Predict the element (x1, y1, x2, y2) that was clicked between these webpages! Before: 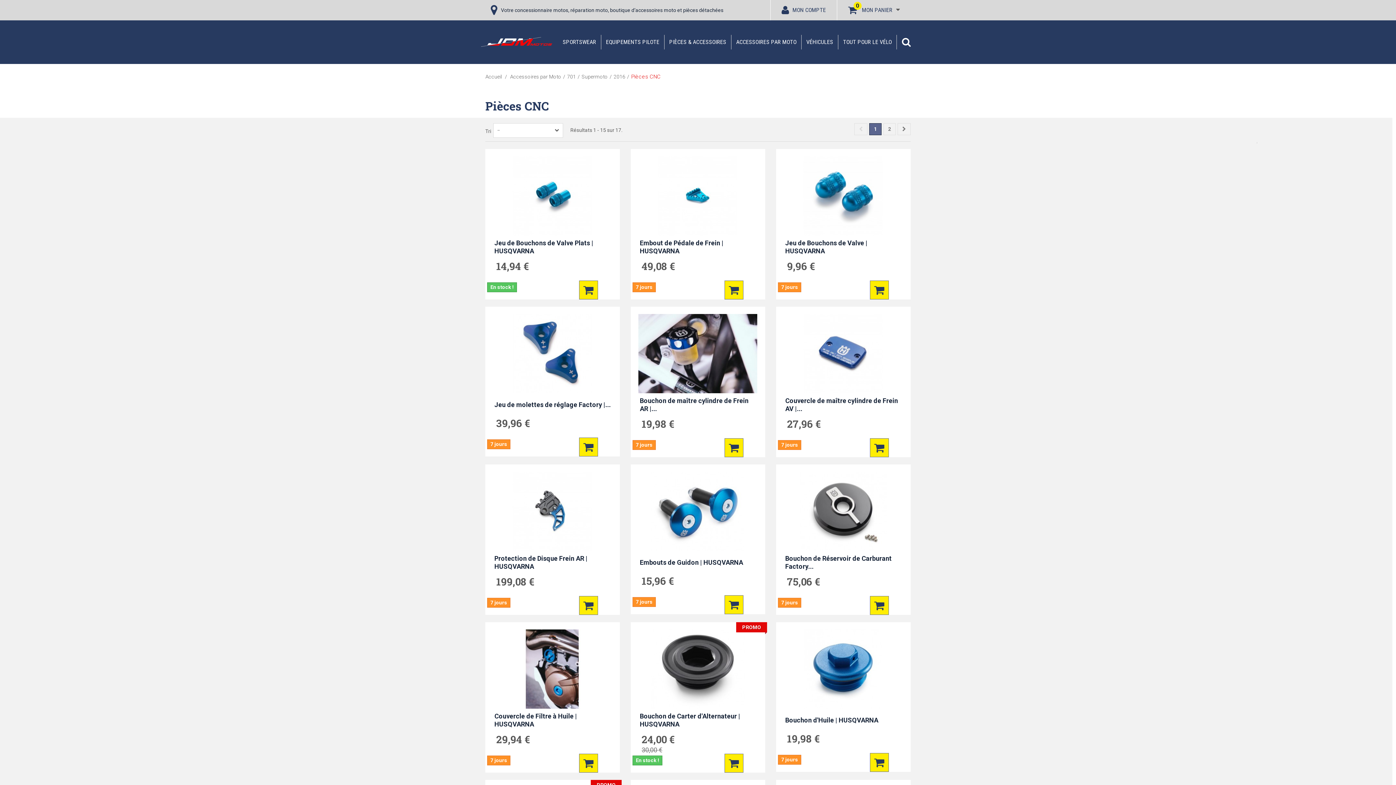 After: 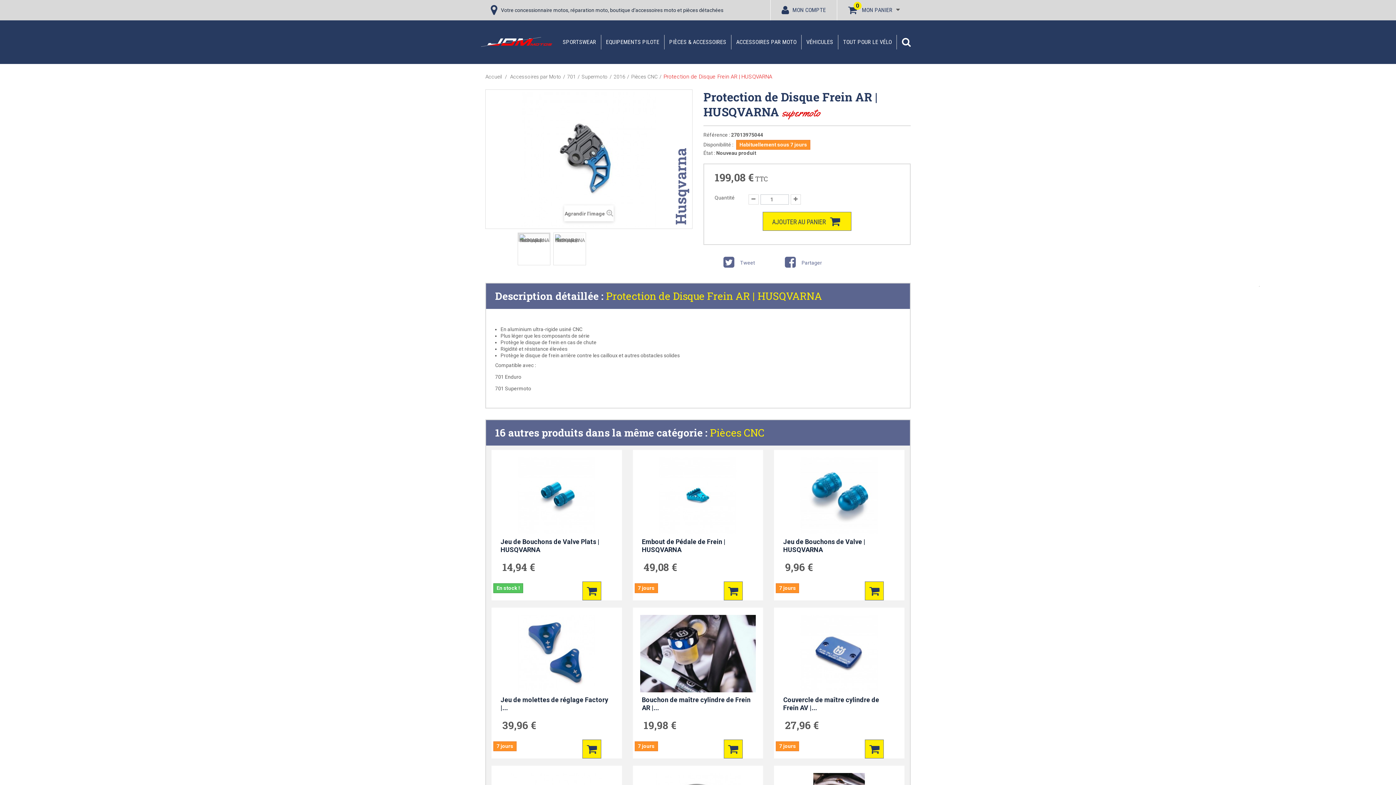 Action: bbox: (492, 472, 612, 551)